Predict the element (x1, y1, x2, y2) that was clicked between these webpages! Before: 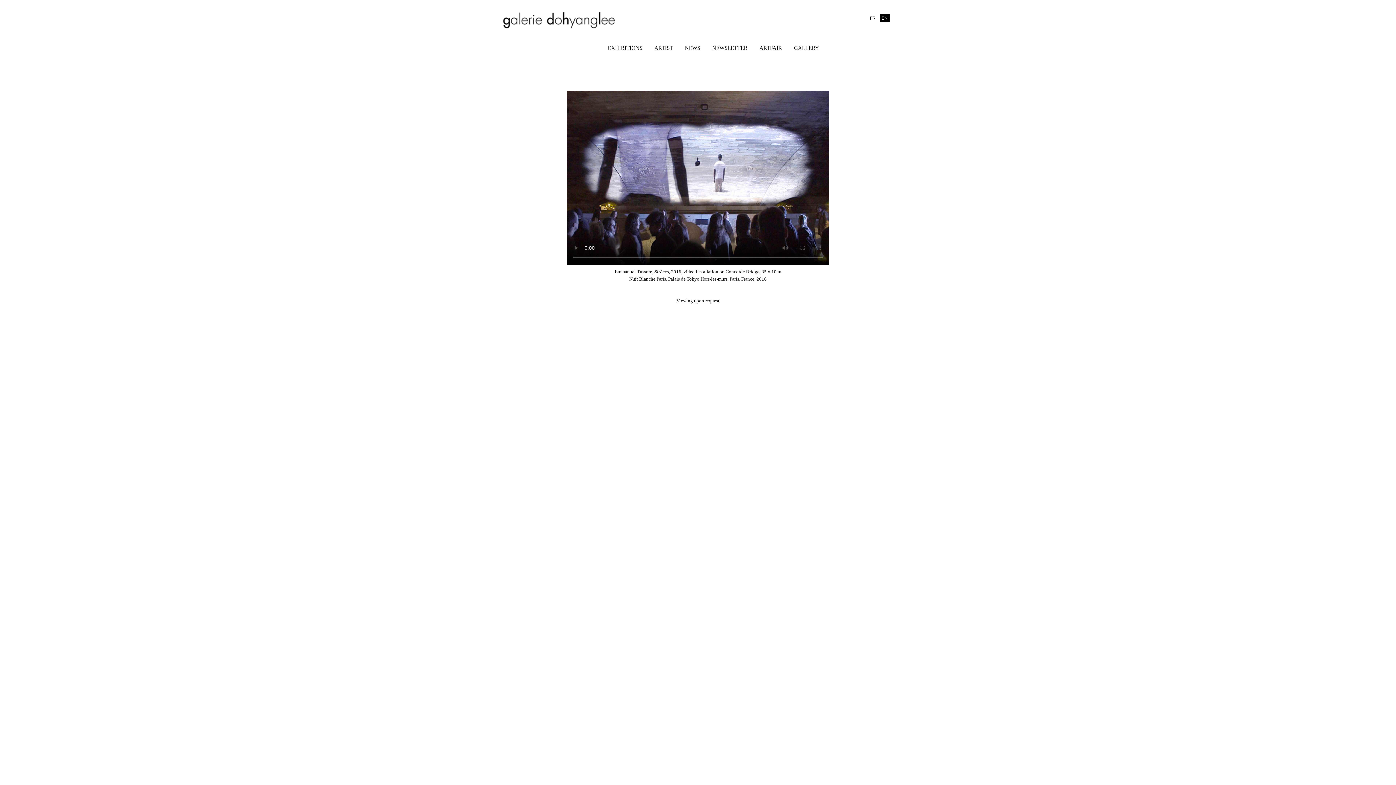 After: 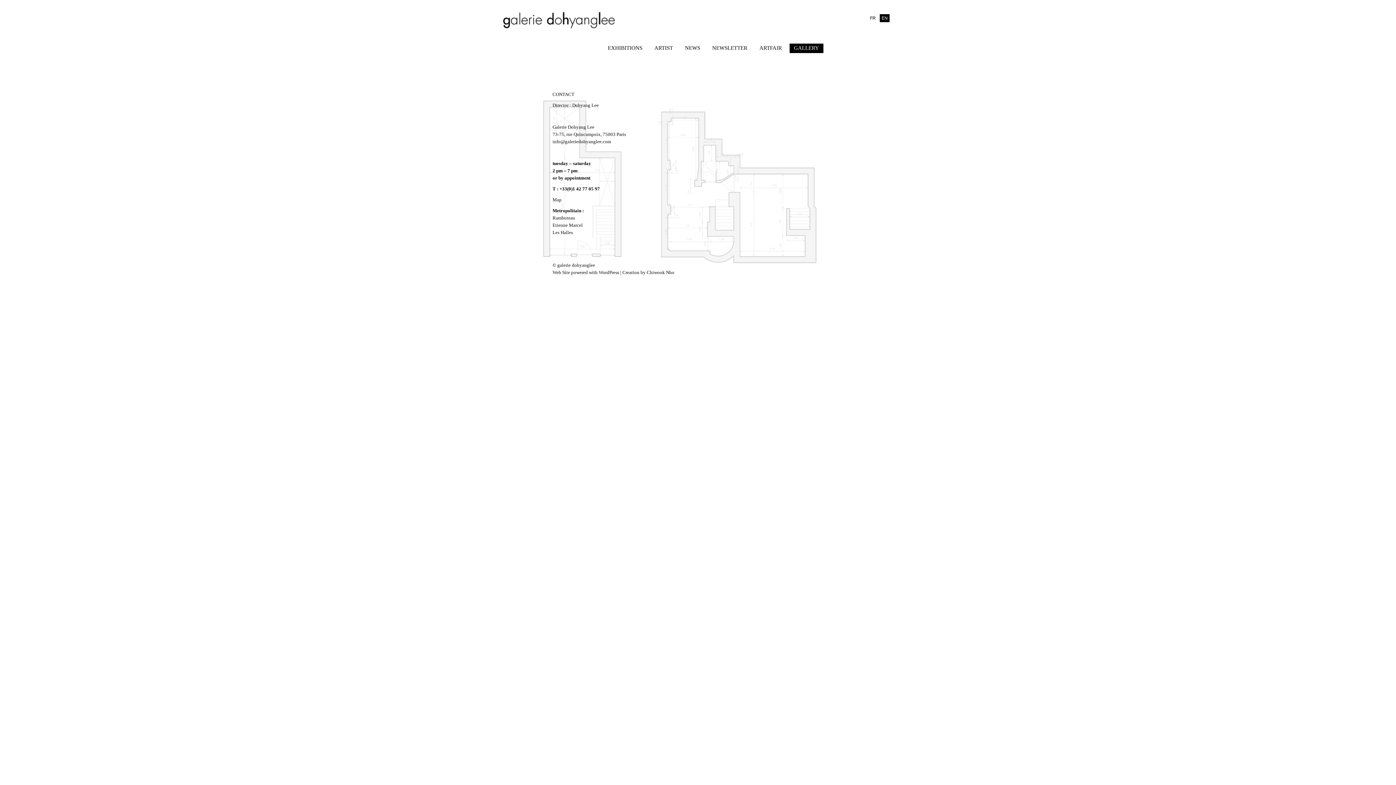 Action: label: GALLERY bbox: (789, 43, 823, 53)